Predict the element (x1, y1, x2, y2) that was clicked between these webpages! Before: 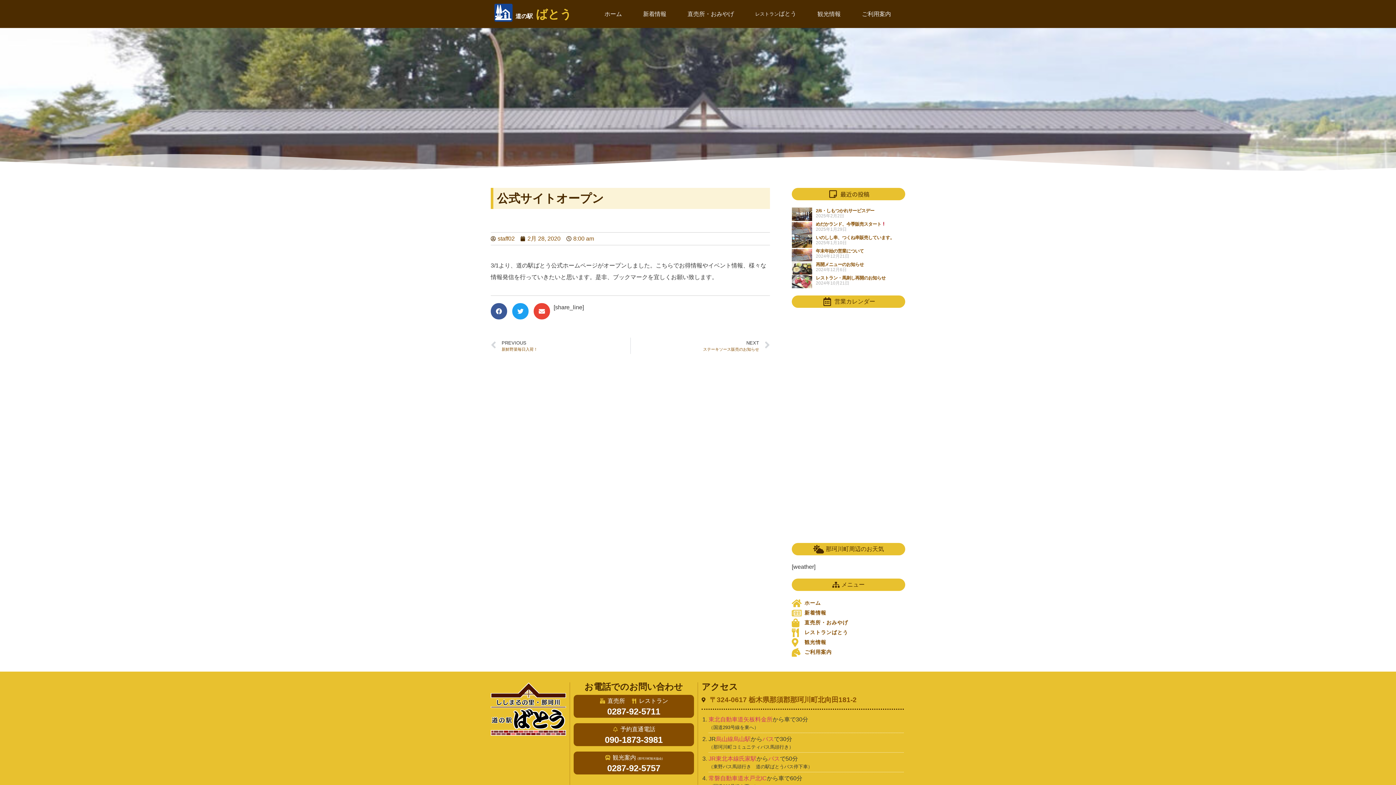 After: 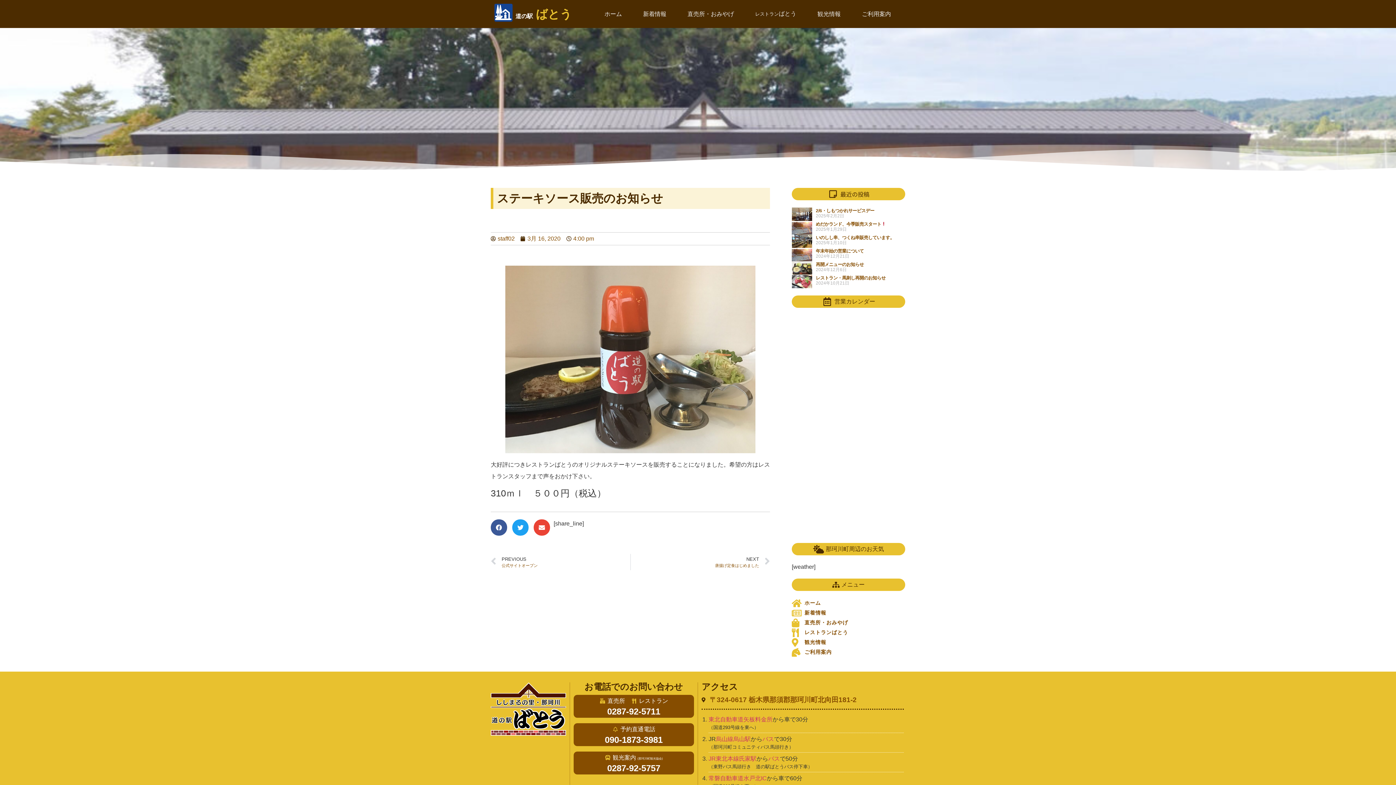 Action: label: NEXT
ステーキソース販売のお知らせ
Next bbox: (630, 337, 770, 354)